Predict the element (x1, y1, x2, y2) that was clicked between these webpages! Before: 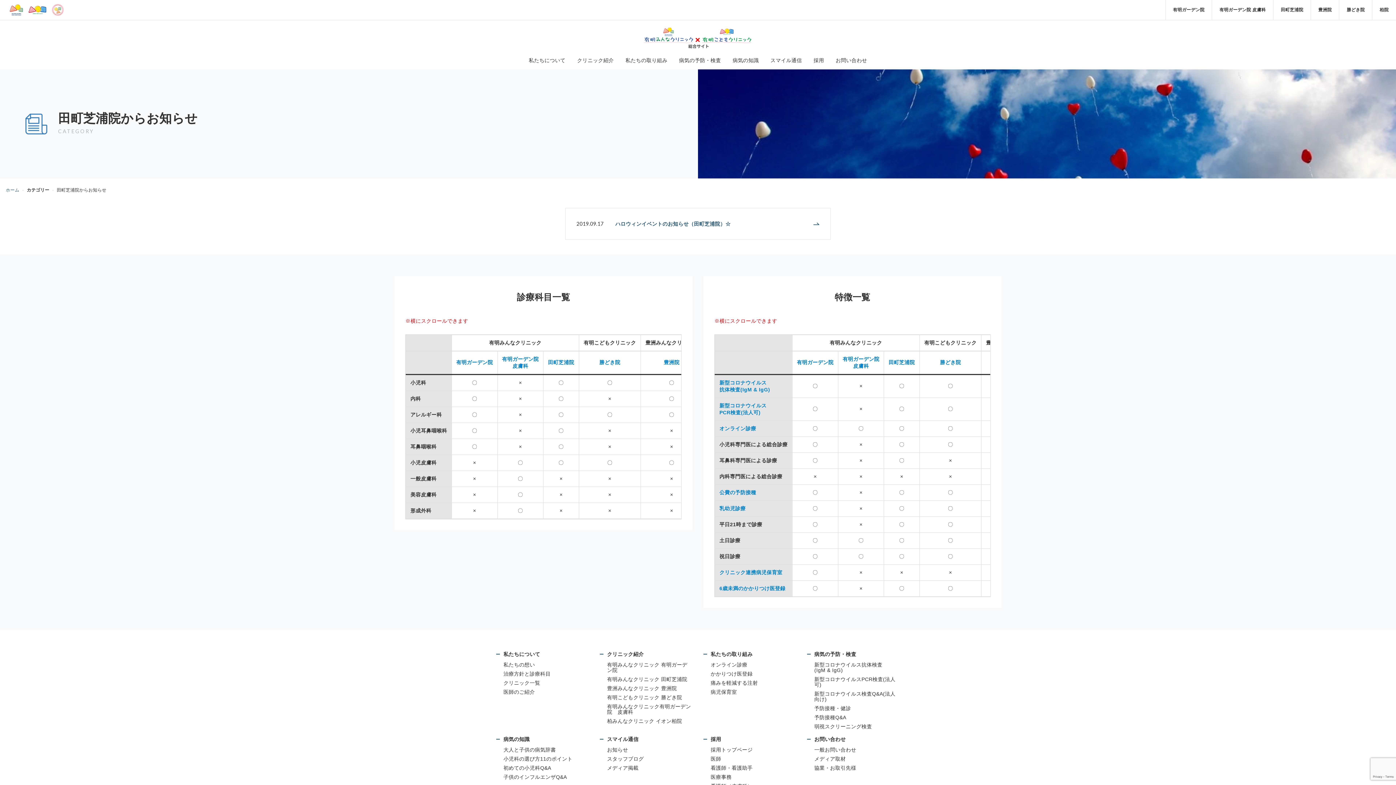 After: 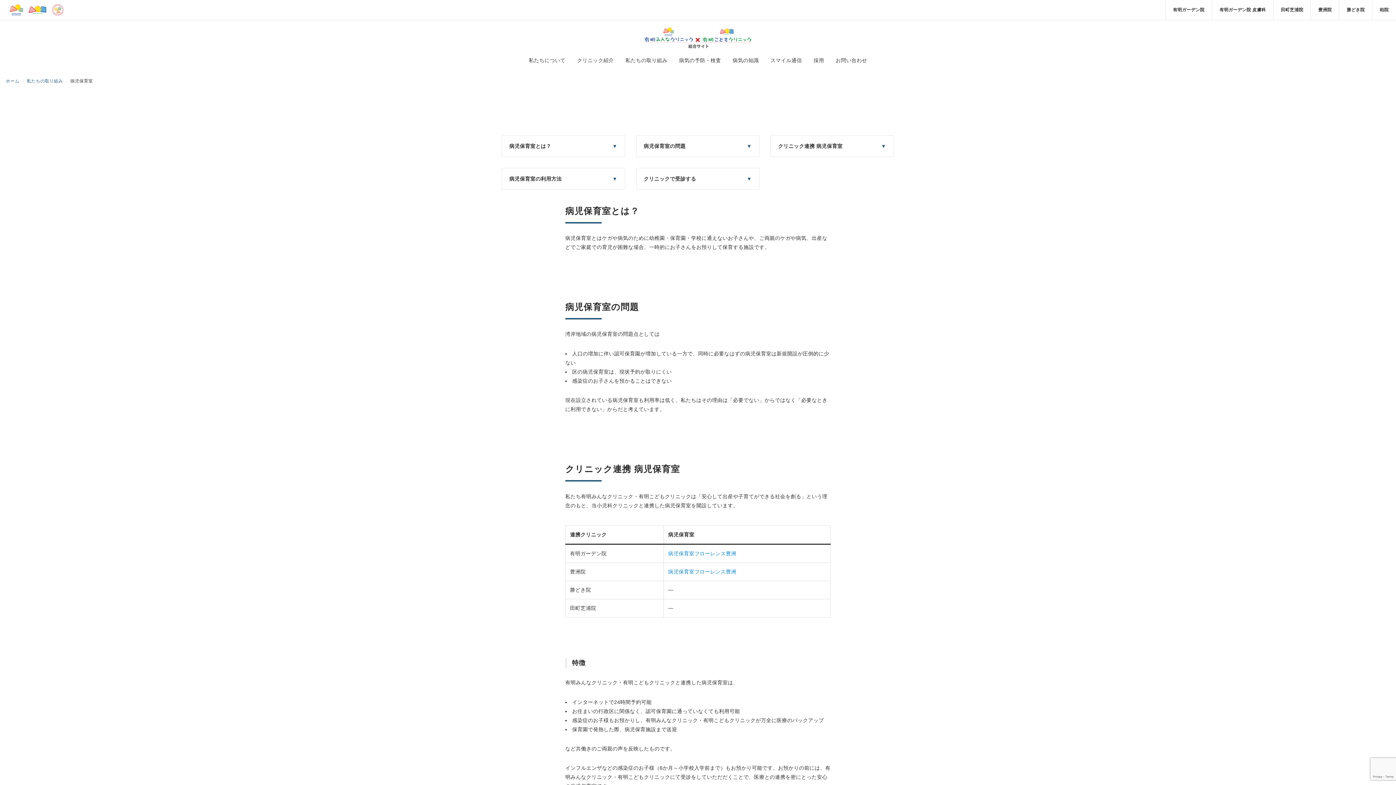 Action: label: 病児保育室 bbox: (710, 689, 737, 695)